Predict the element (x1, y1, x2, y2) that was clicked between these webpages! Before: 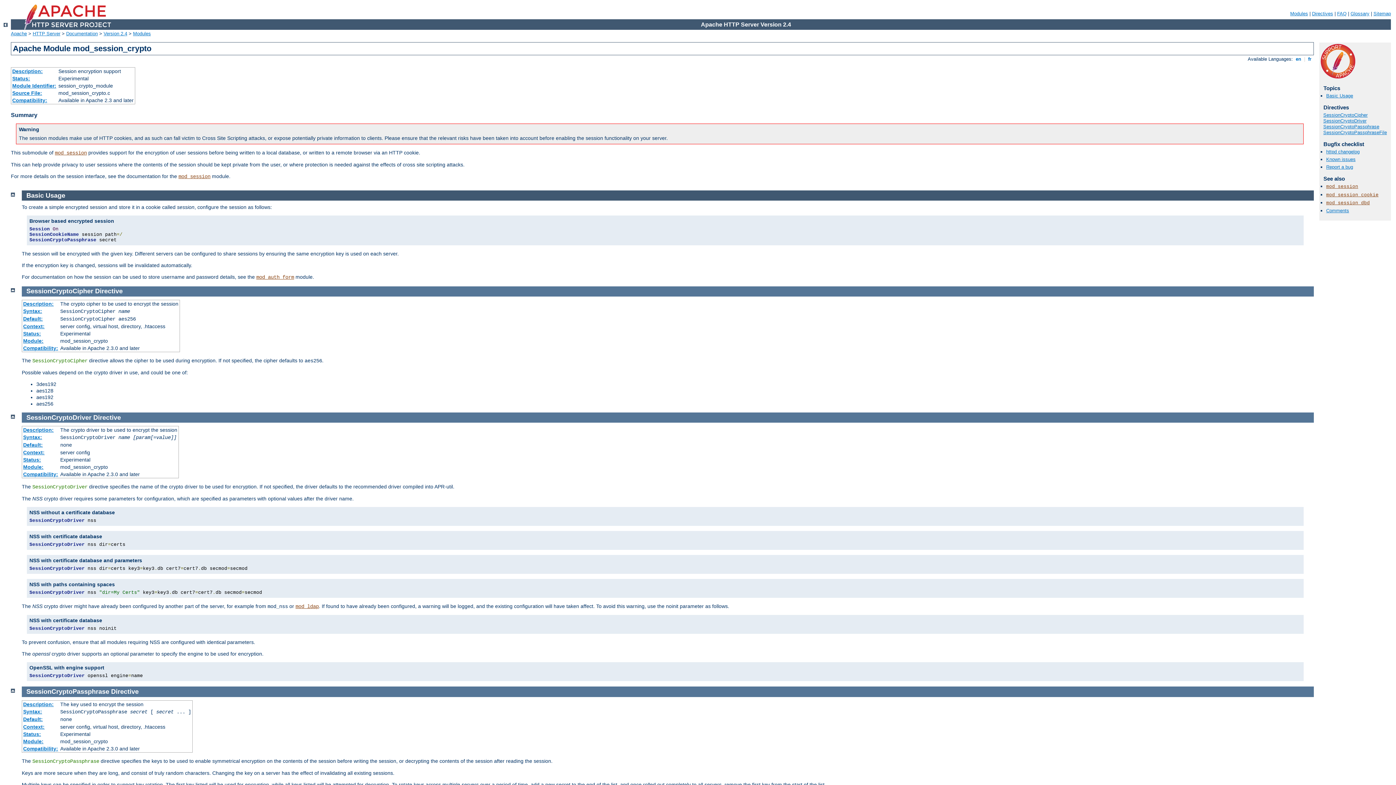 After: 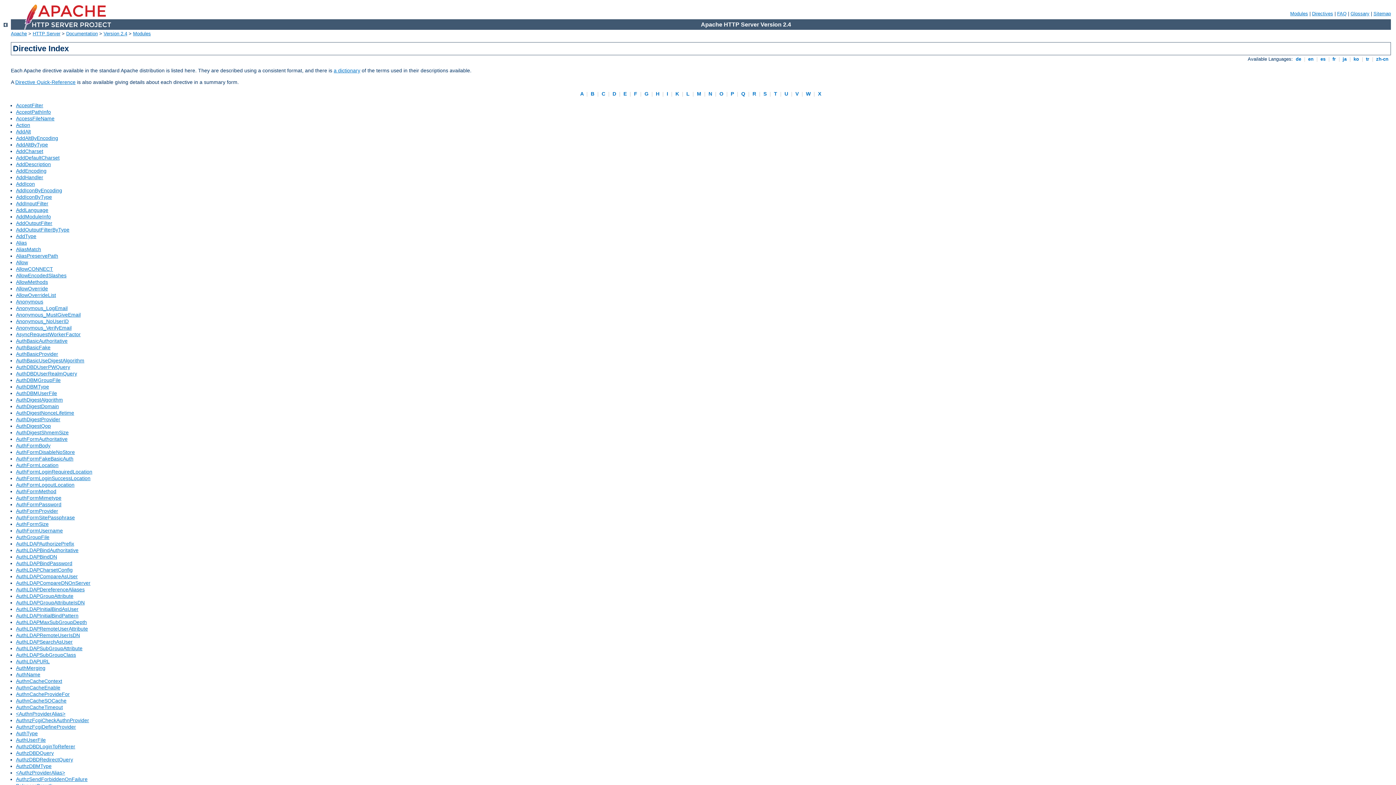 Action: bbox: (1312, 10, 1333, 16) label: Directives